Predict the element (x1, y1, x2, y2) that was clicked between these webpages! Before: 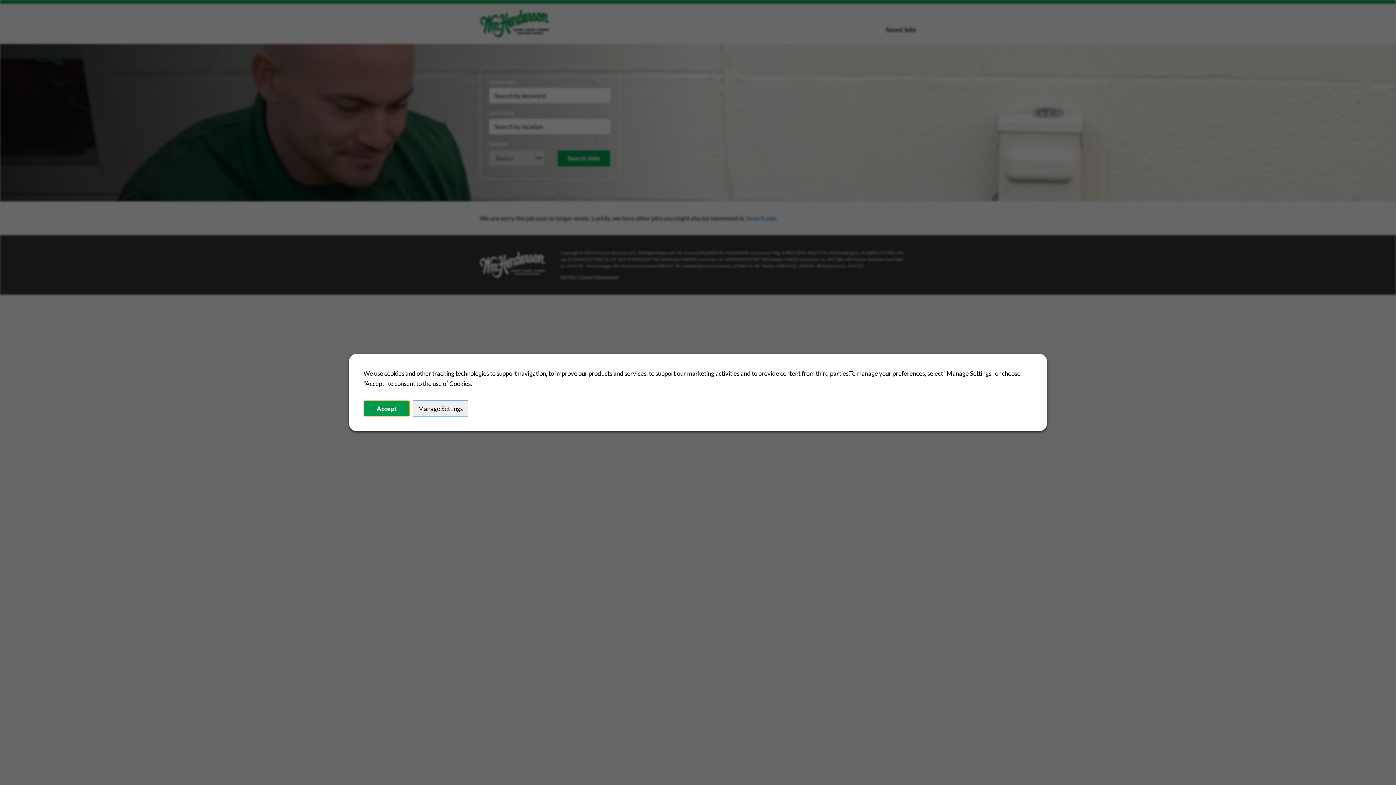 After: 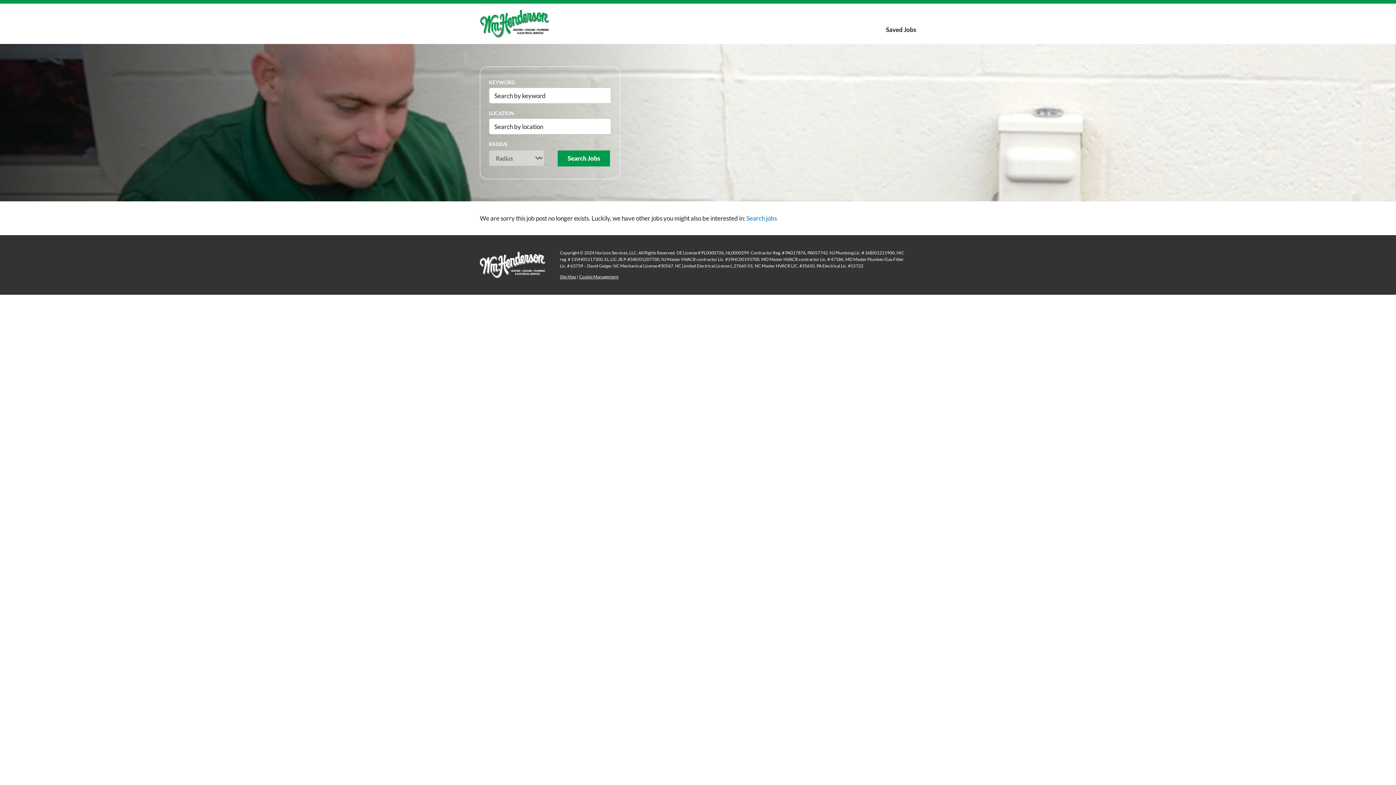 Action: bbox: (363, 400, 409, 416) label: Accept